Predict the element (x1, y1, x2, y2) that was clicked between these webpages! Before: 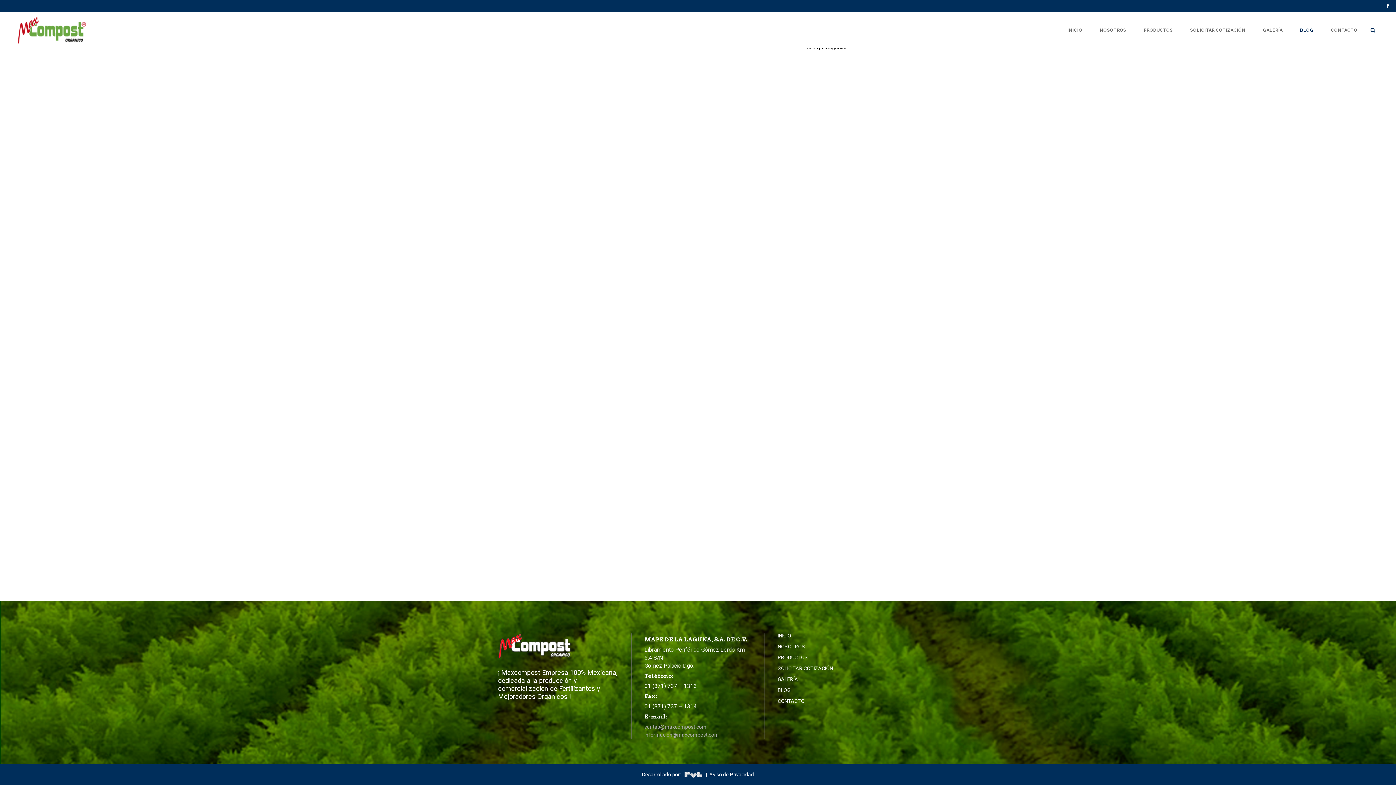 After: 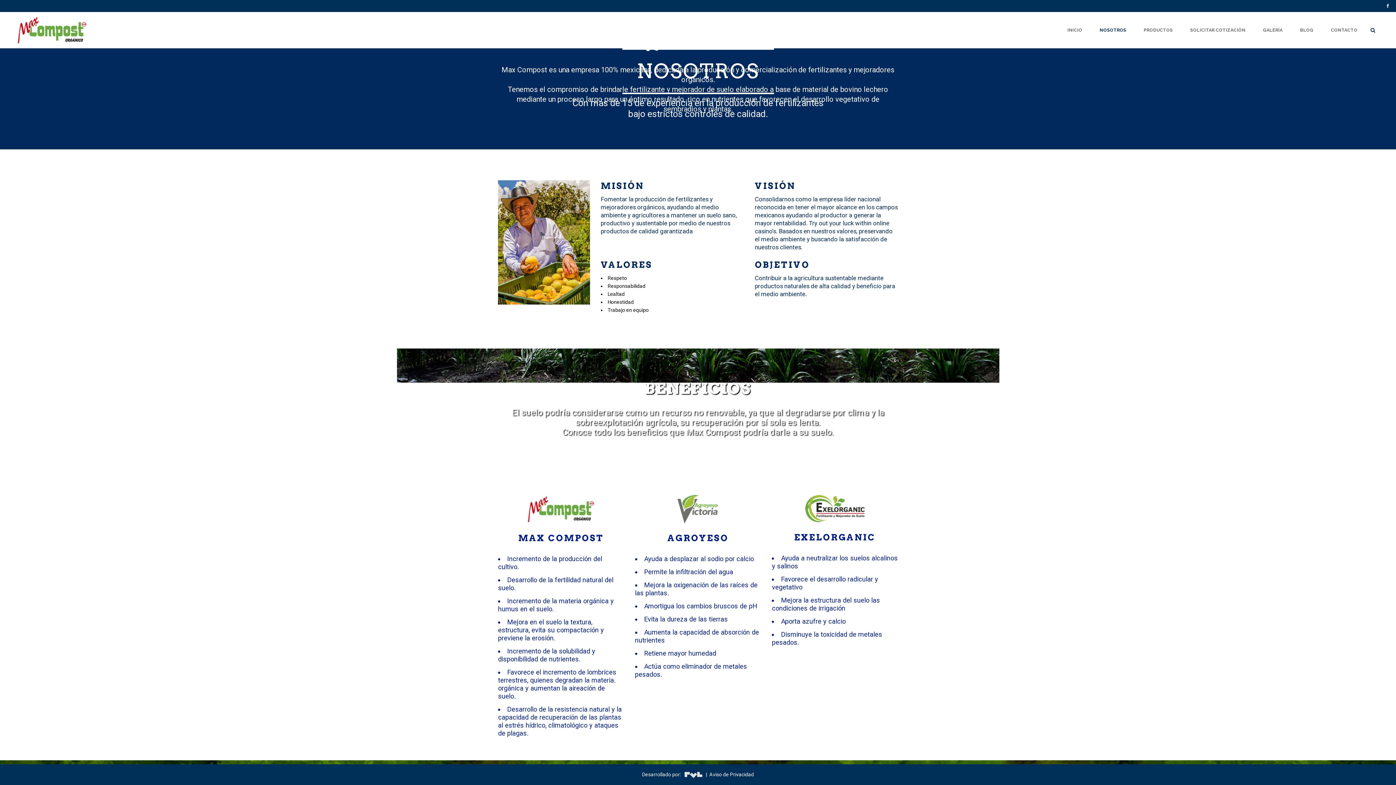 Action: bbox: (1091, 12, 1135, 48) label: NOSOTROS